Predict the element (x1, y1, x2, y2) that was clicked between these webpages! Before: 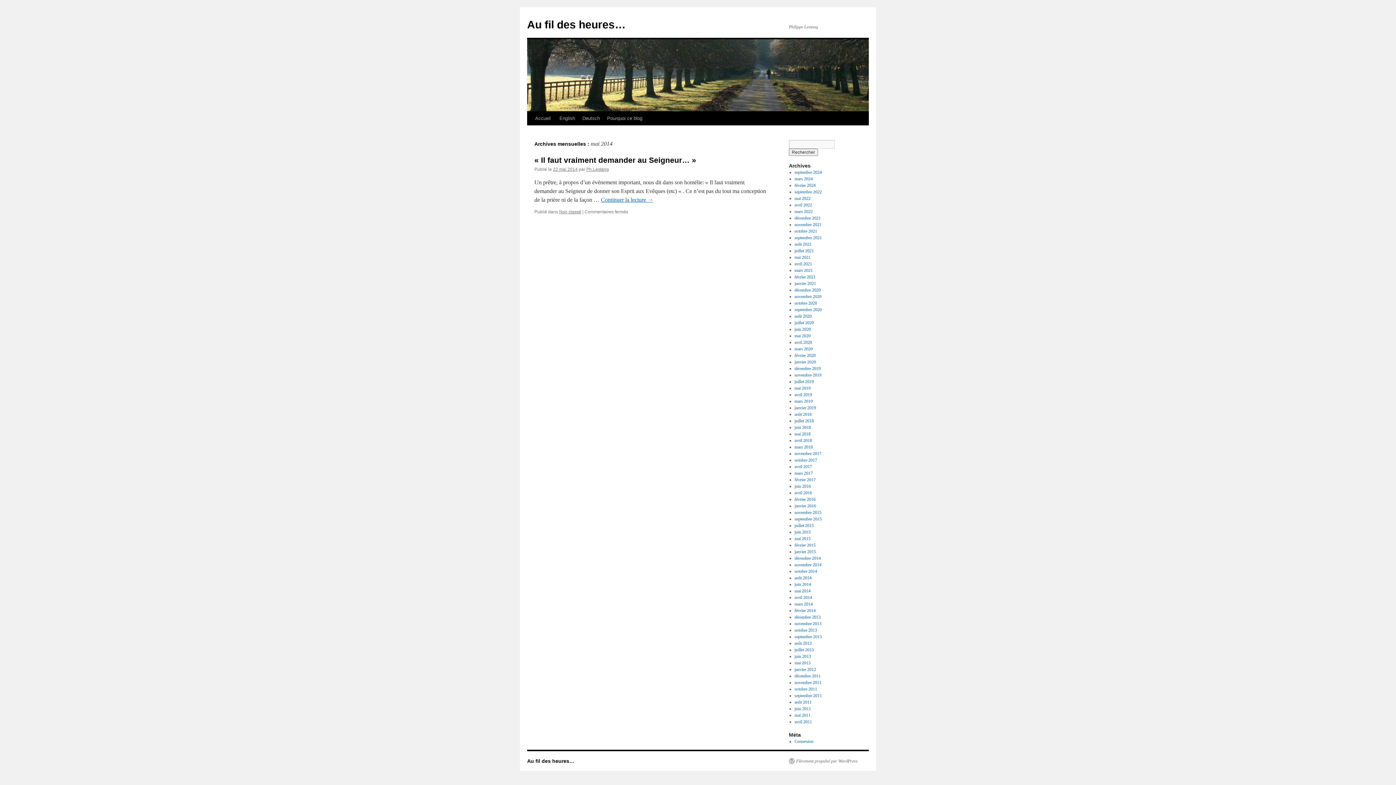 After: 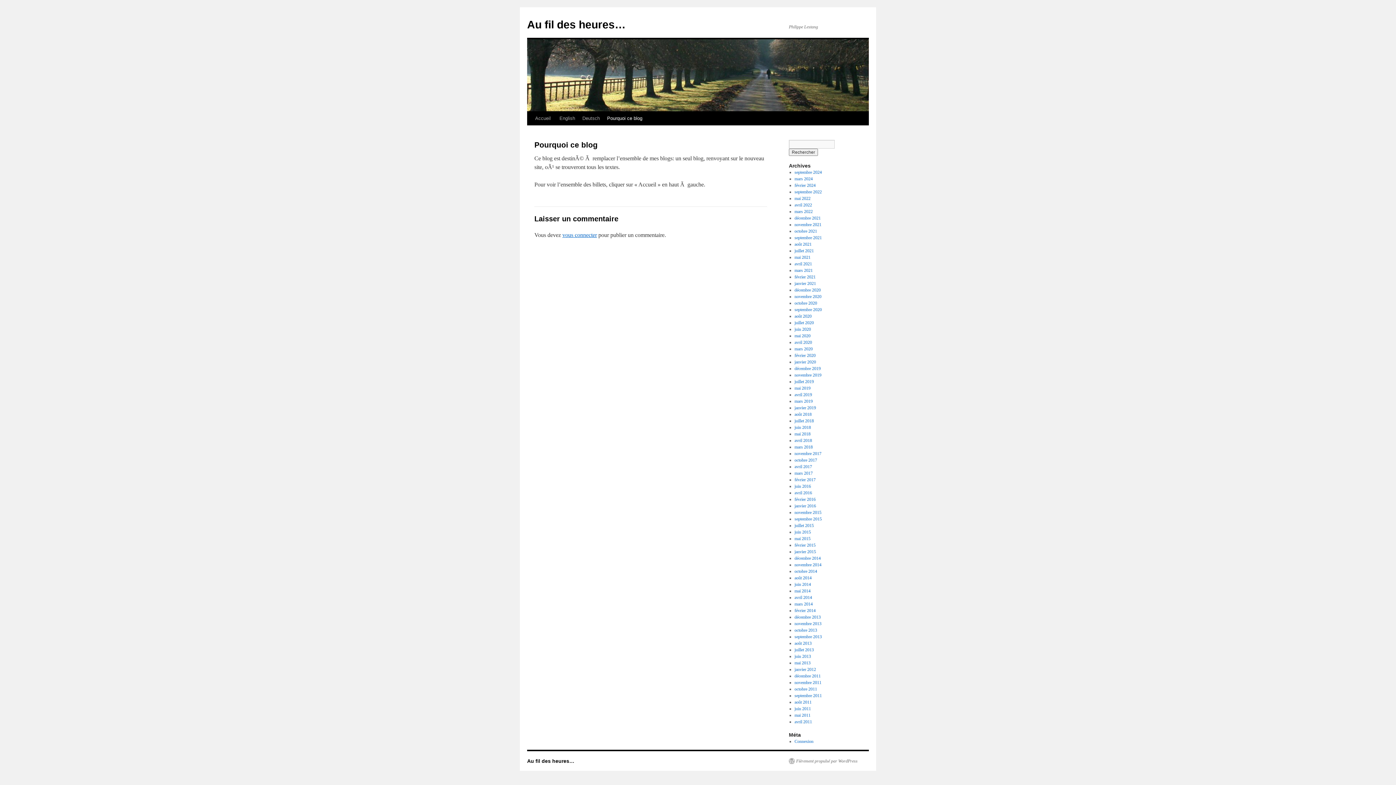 Action: bbox: (603, 111, 646, 125) label: Pourquoi ce blog